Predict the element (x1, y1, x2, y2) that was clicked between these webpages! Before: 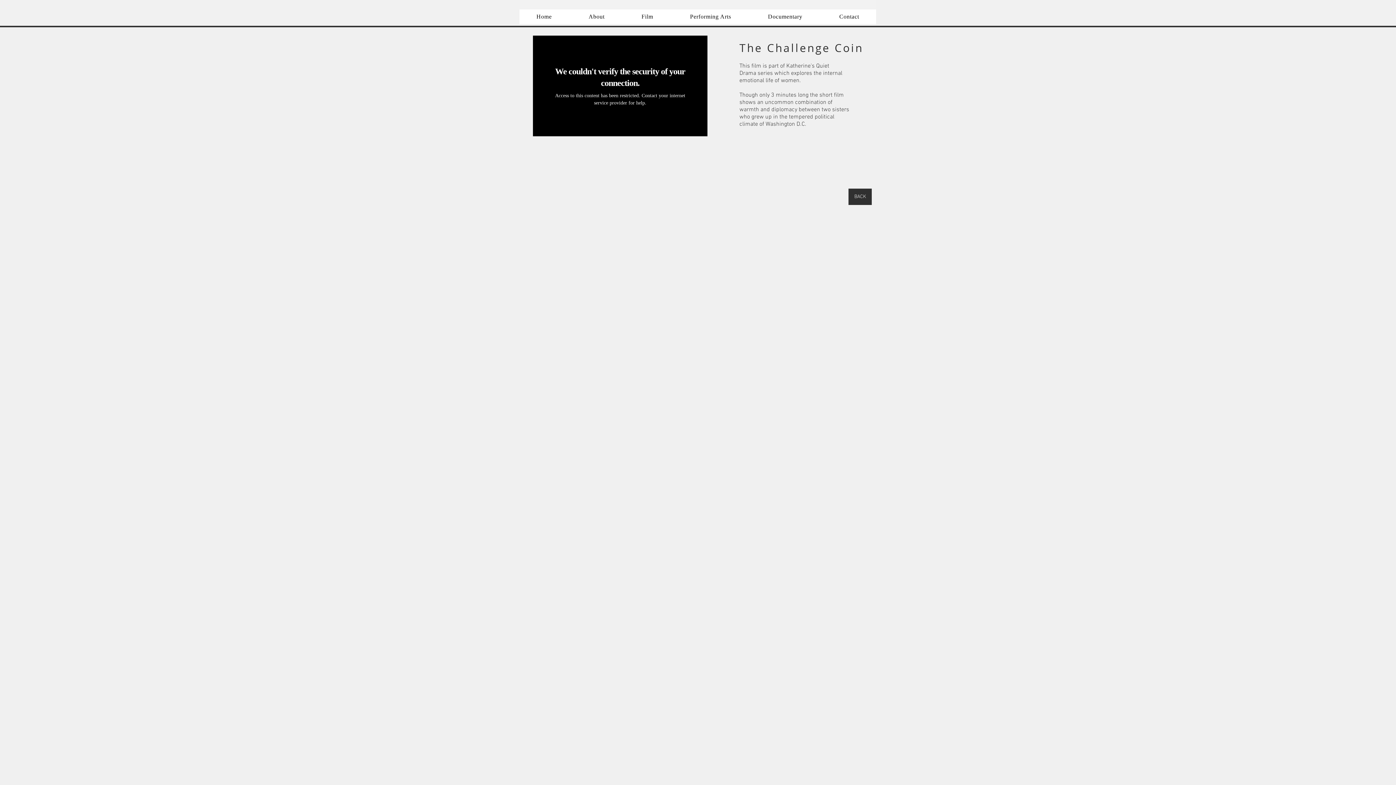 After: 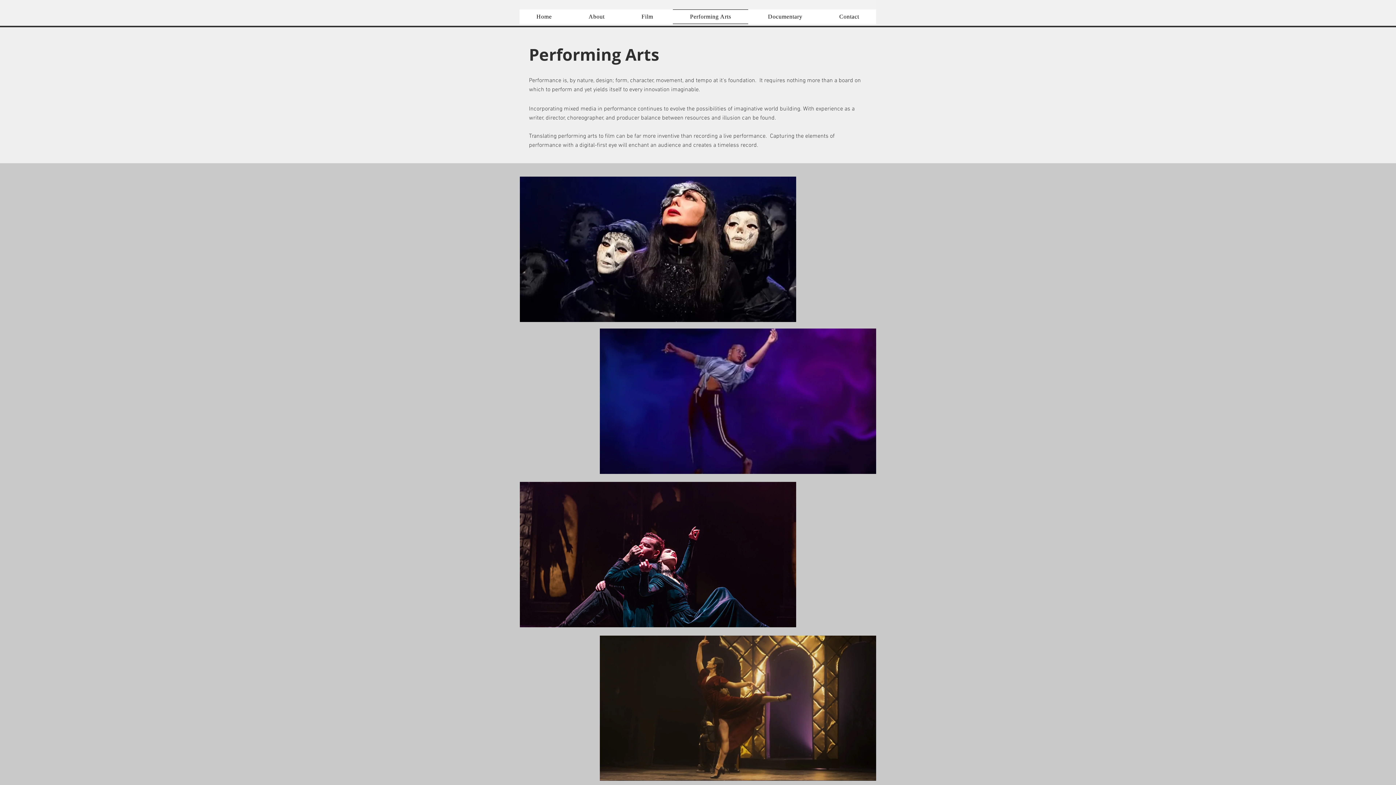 Action: label: Performing Arts bbox: (673, 9, 748, 24)